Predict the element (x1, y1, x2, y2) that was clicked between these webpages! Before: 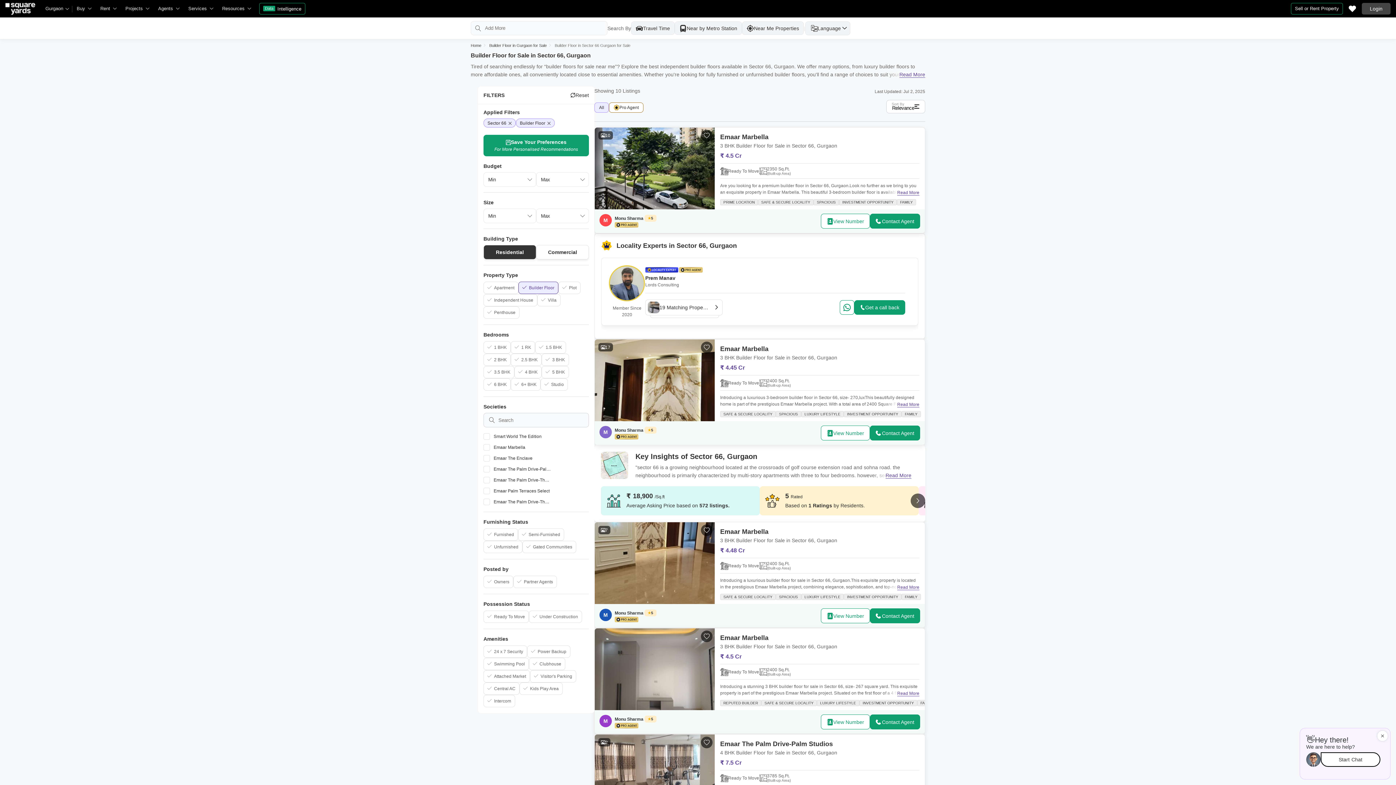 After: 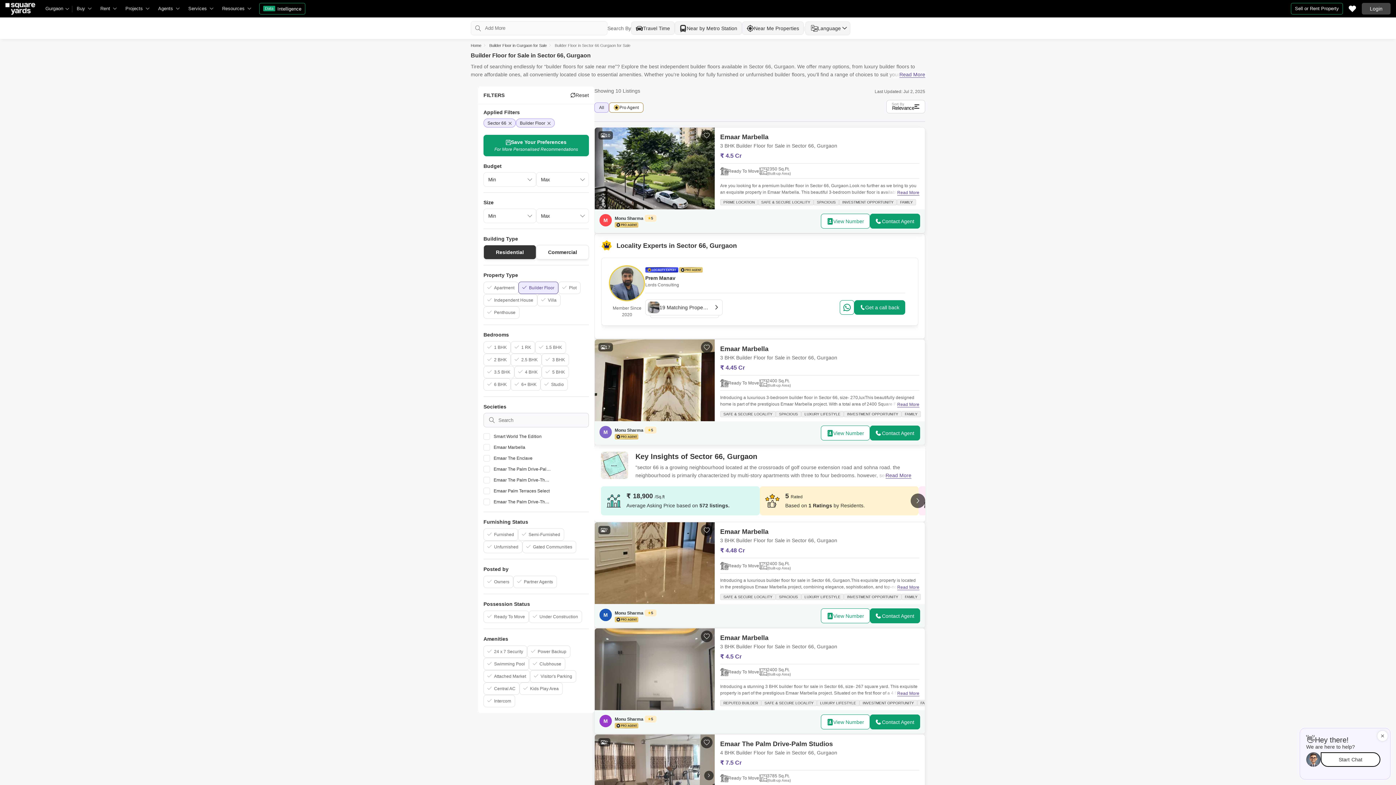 Action: label: 4 BHK Builder Floor for Sale in Sector 66, Gurgaon bbox: (720, 750, 837, 756)